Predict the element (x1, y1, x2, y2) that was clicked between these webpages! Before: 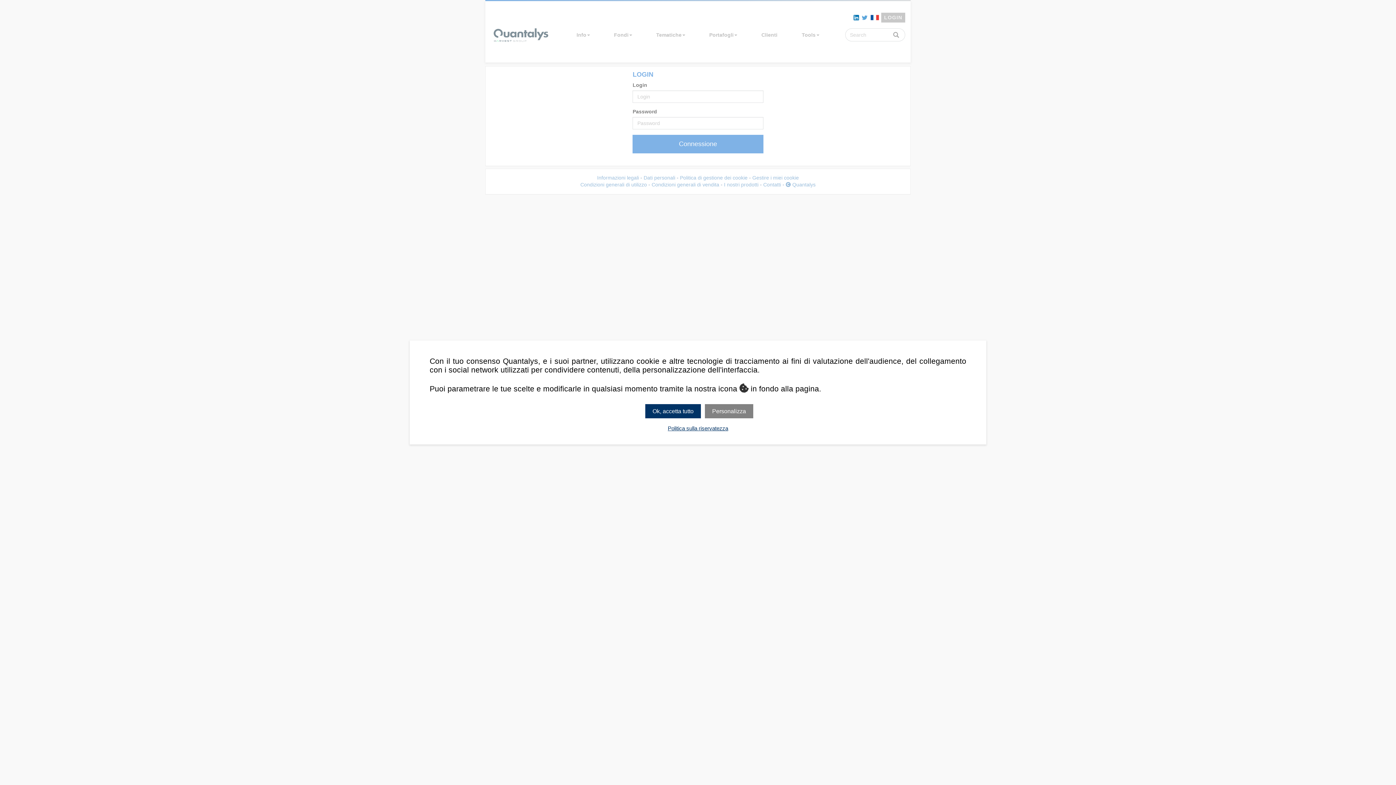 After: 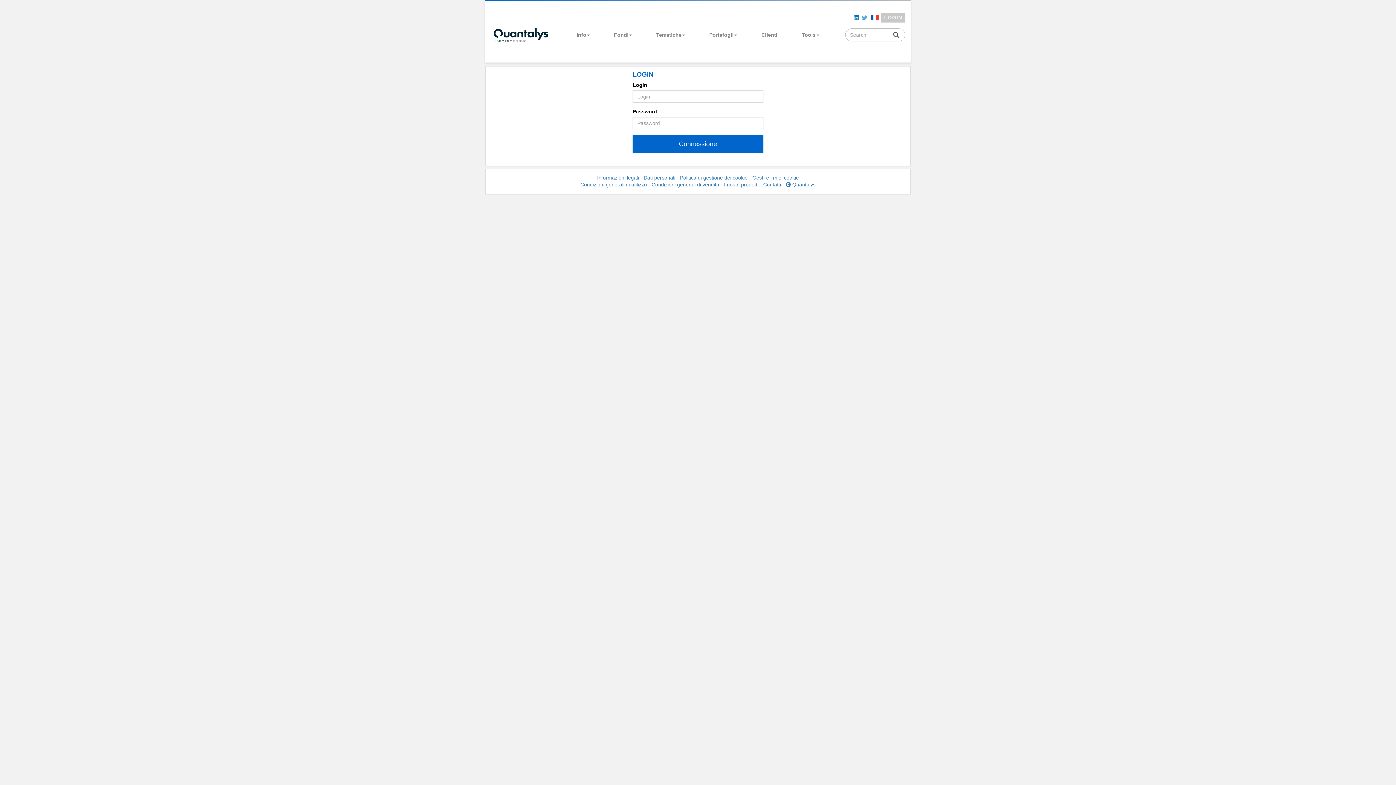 Action: bbox: (645, 404, 701, 418) label: Ok, accetta tutto